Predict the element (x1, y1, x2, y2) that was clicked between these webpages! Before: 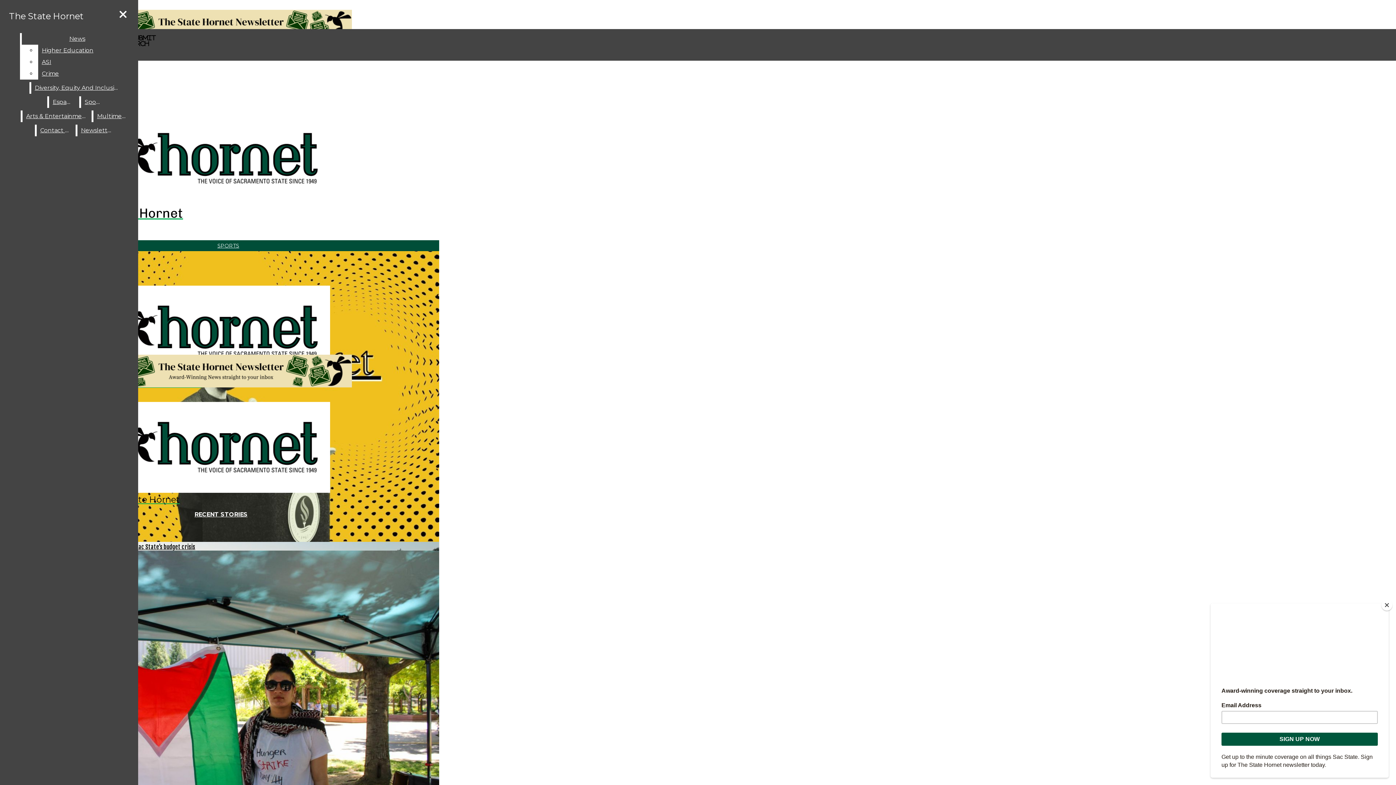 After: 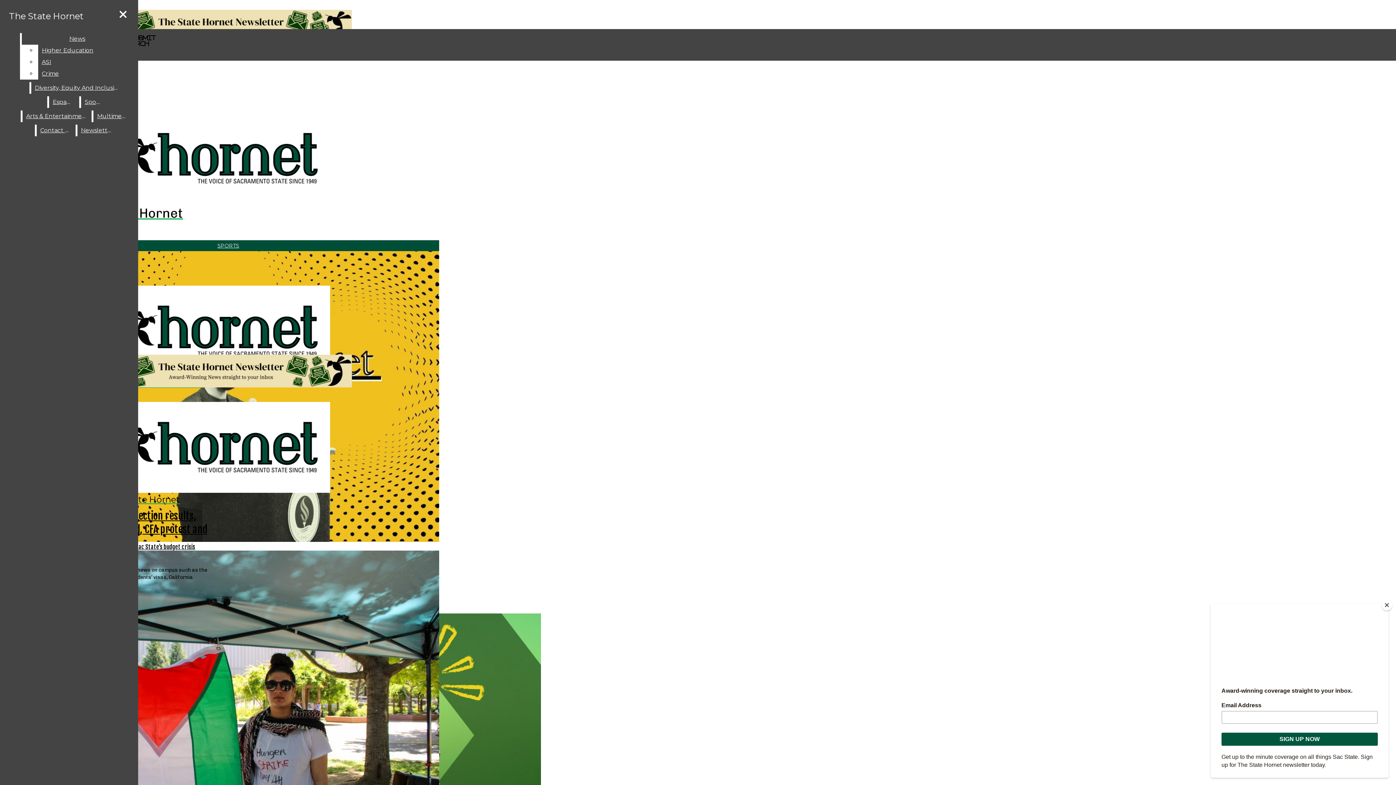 Action: label: Sports bbox: (81, 96, 105, 108)